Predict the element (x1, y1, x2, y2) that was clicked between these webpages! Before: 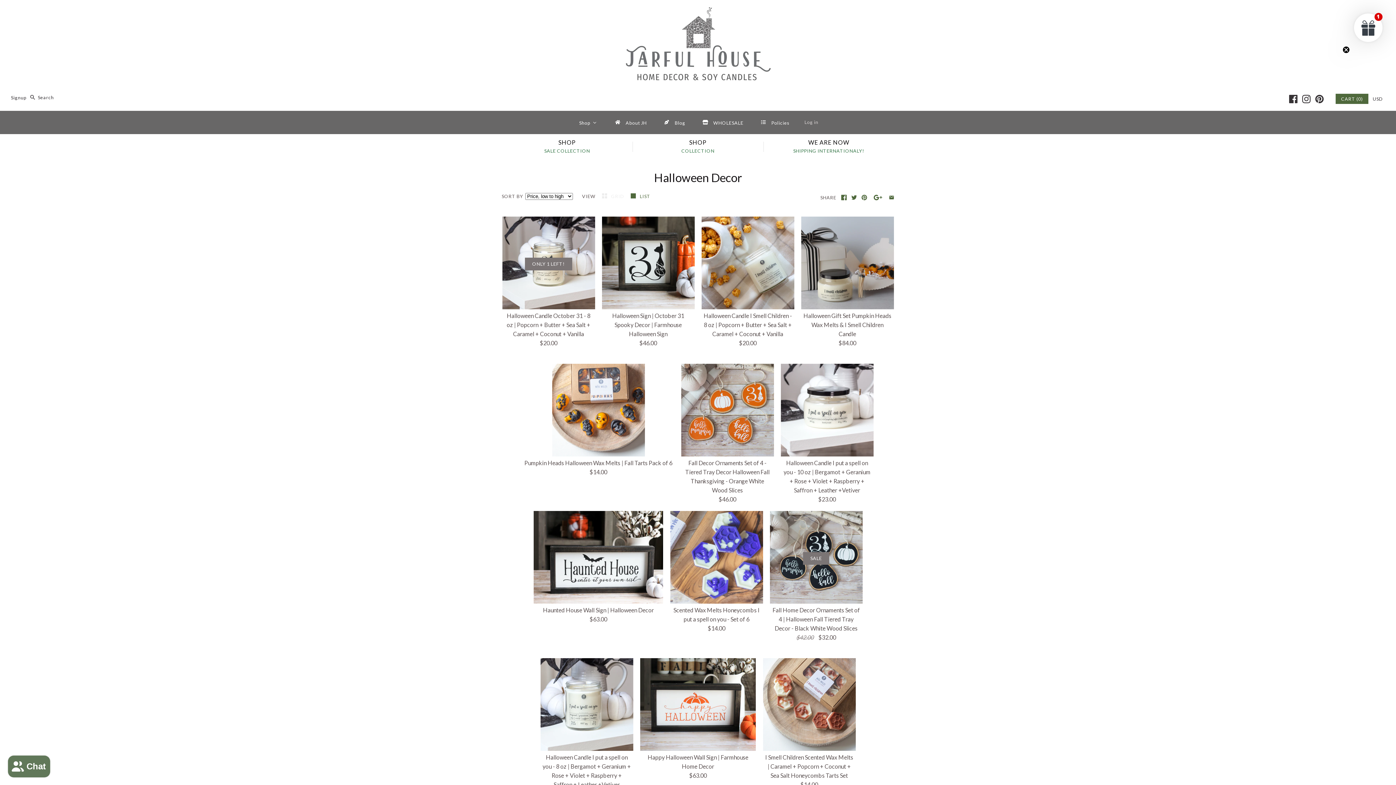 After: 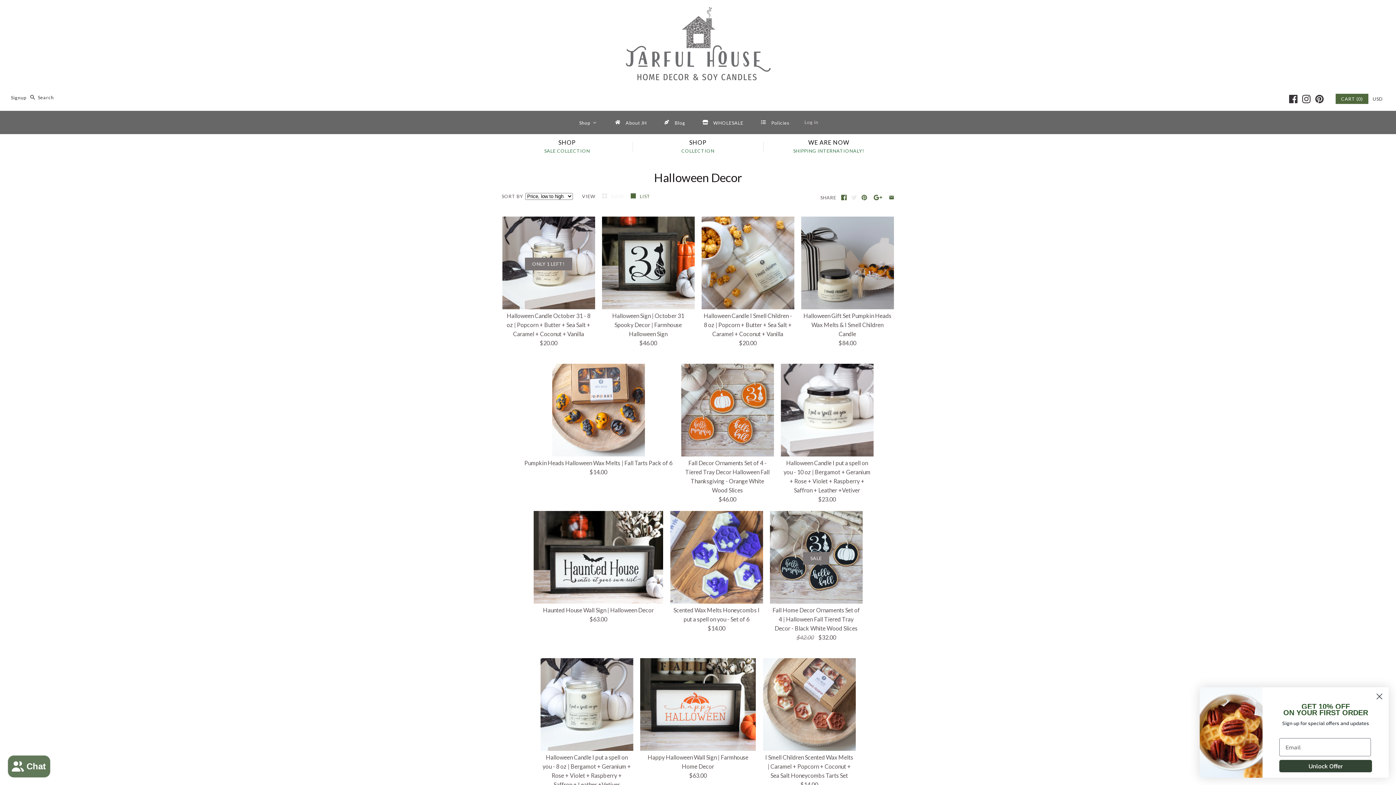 Action: bbox: (851, 195, 856, 200)